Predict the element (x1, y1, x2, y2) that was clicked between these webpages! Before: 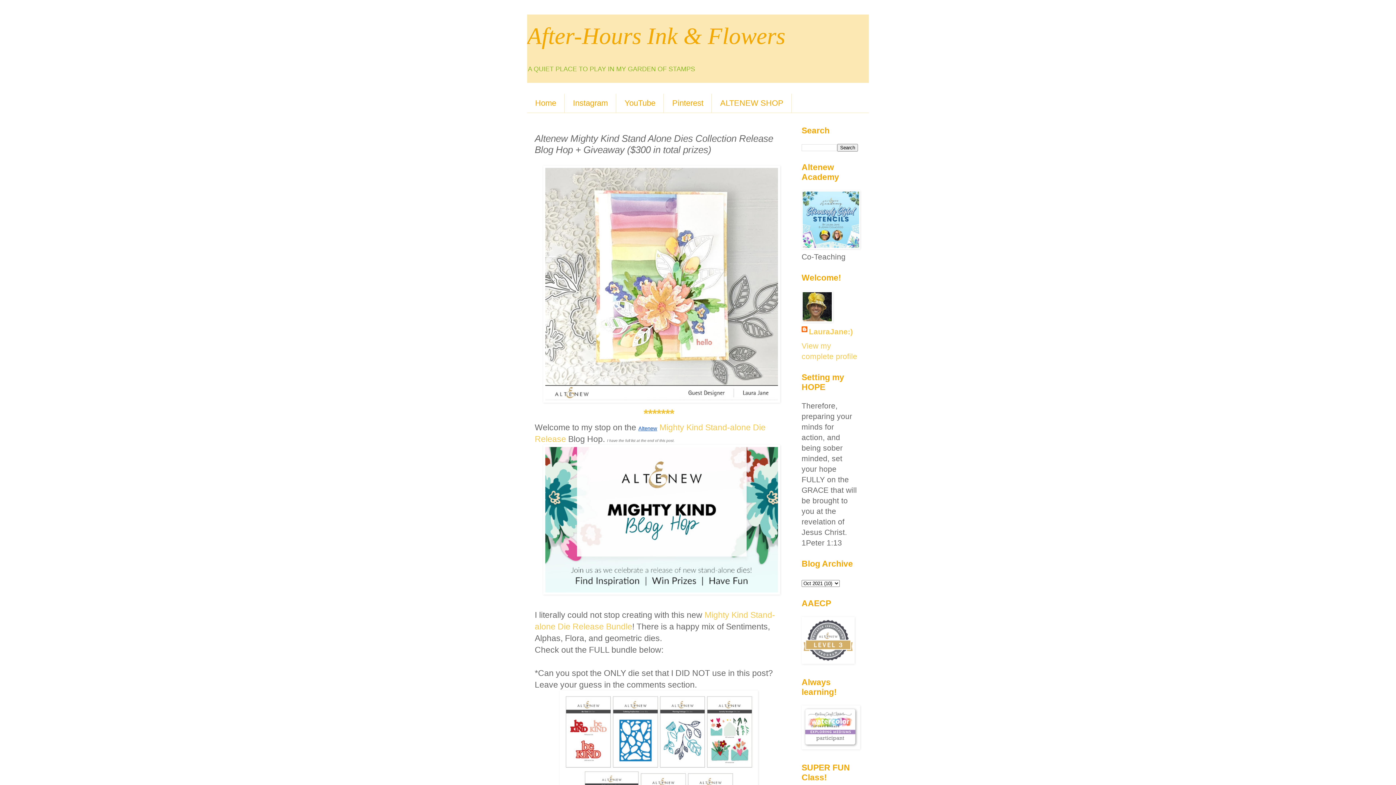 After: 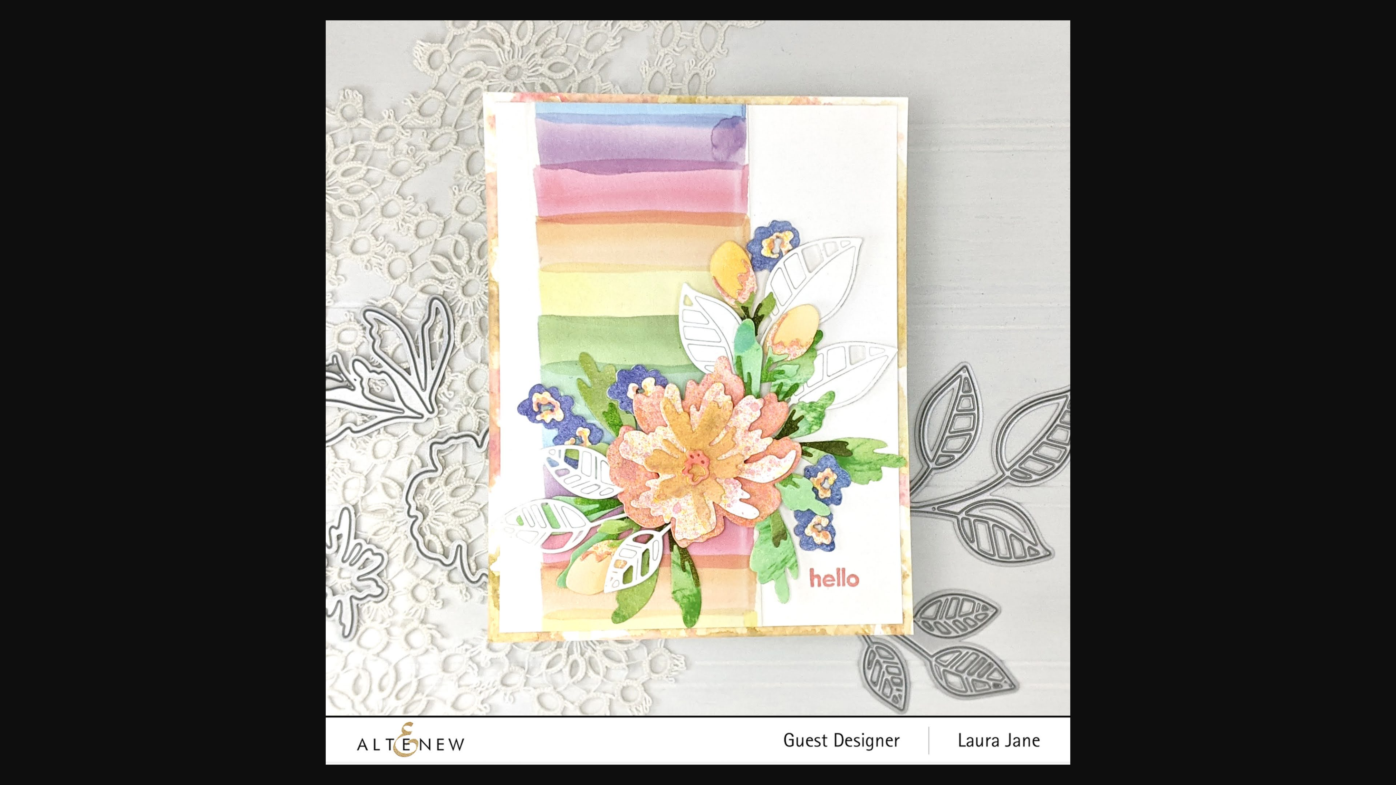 Action: bbox: (543, 395, 780, 404)